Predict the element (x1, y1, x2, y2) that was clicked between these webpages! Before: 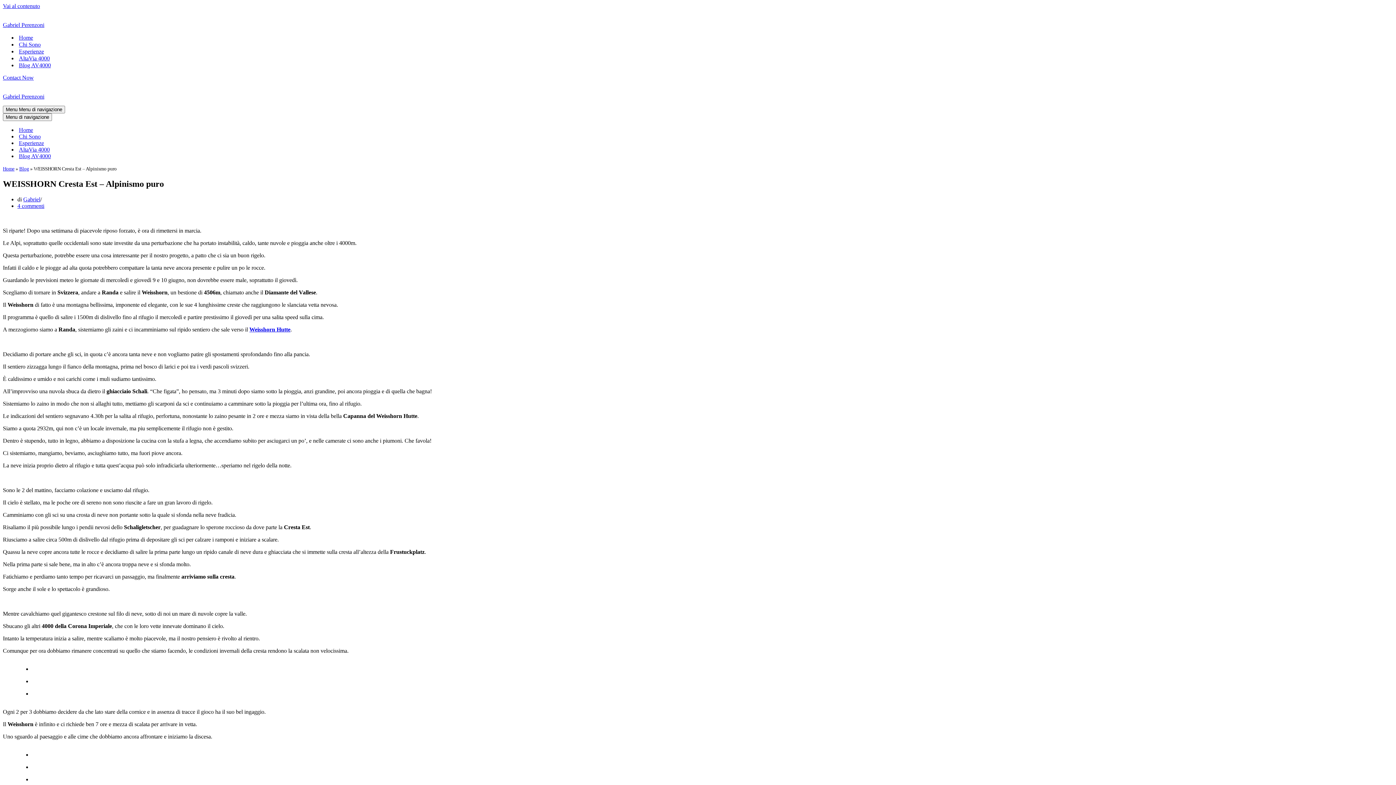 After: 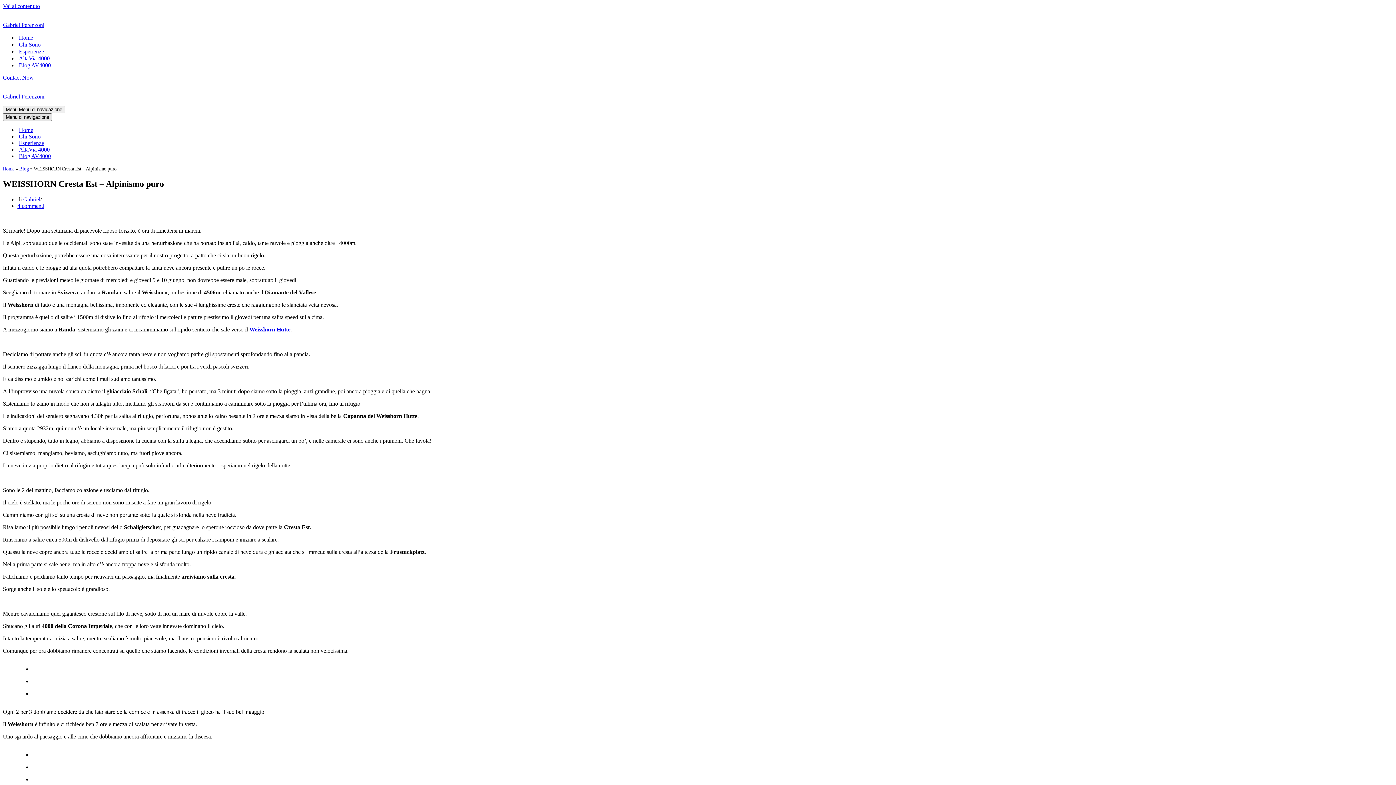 Action: label: Menu di navigazione  bbox: (2, 113, 52, 121)